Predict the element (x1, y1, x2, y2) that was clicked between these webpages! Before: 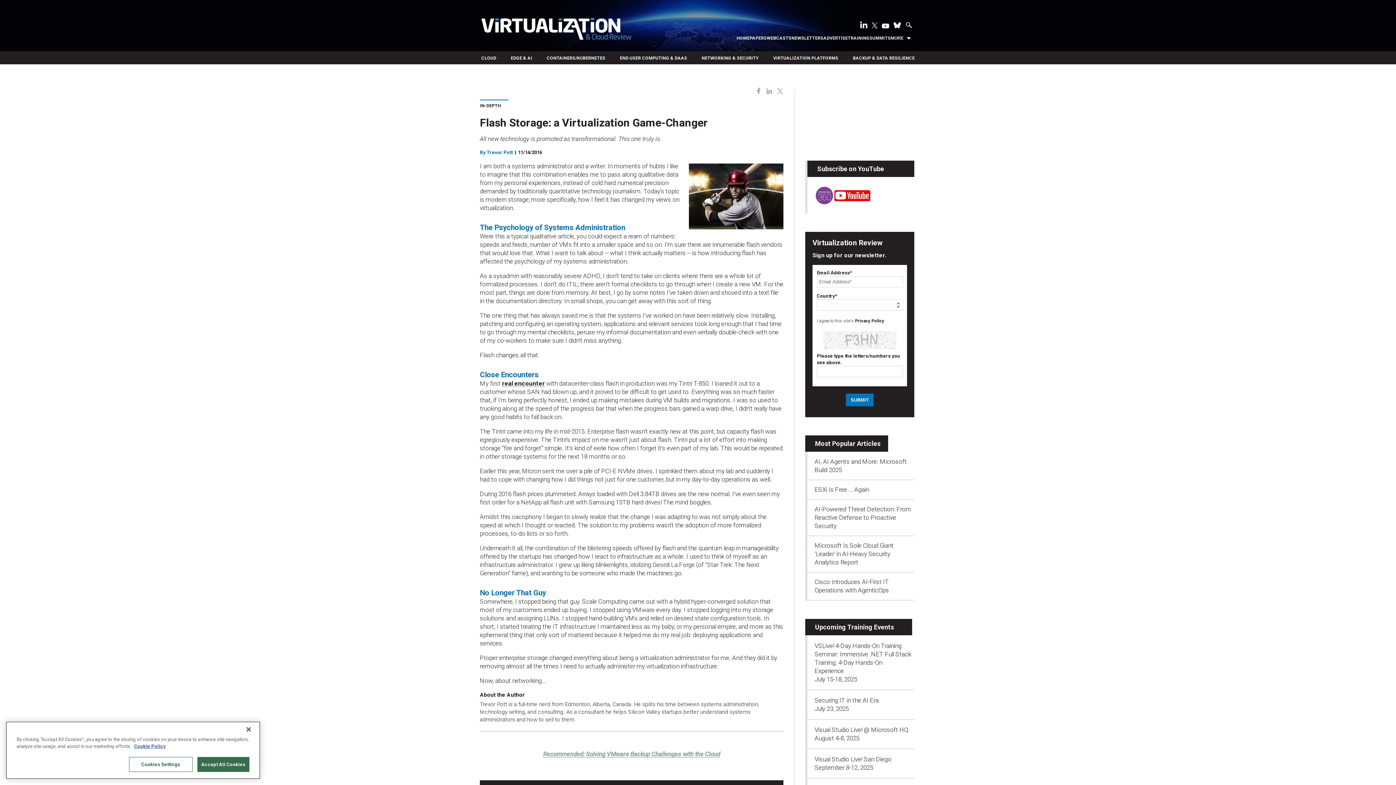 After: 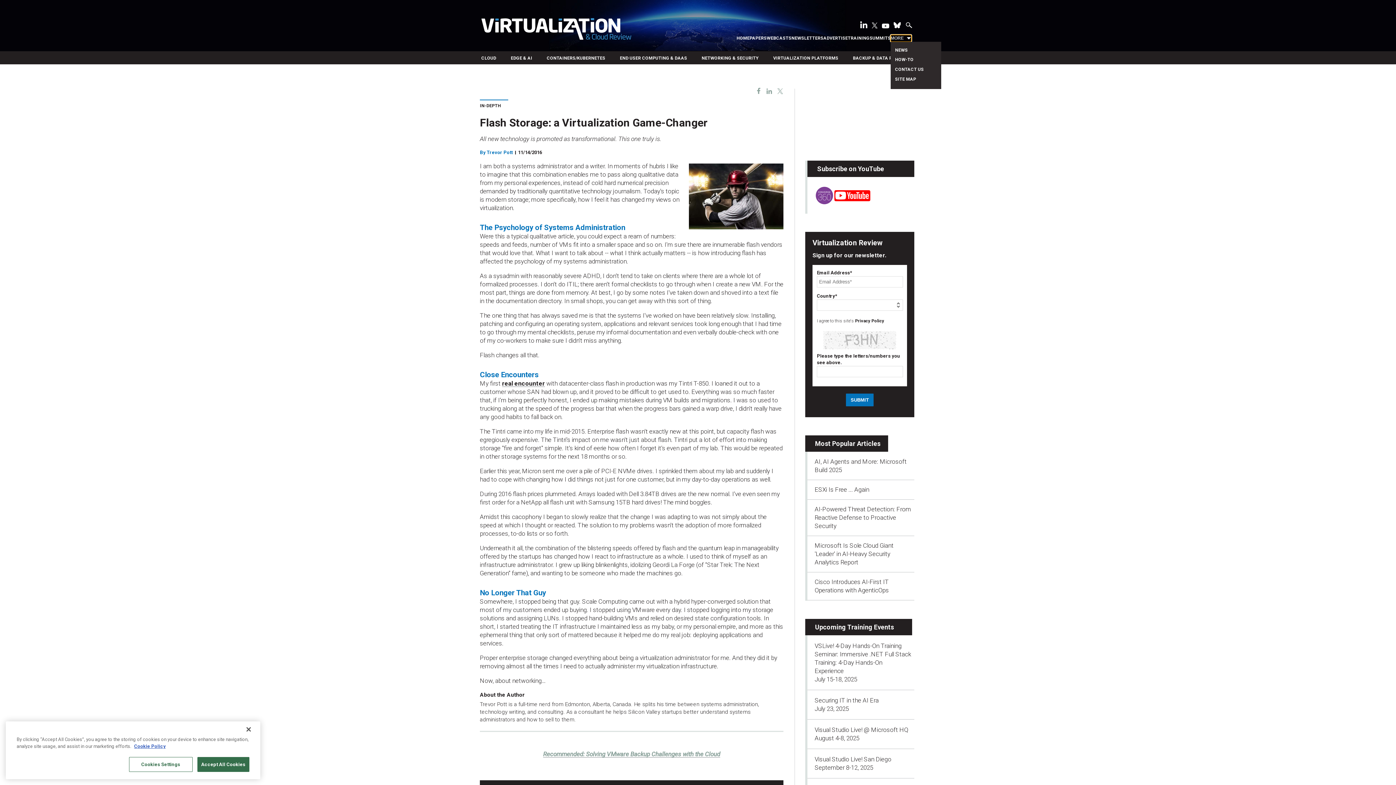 Action: label: MORE bbox: (890, 34, 911, 41)